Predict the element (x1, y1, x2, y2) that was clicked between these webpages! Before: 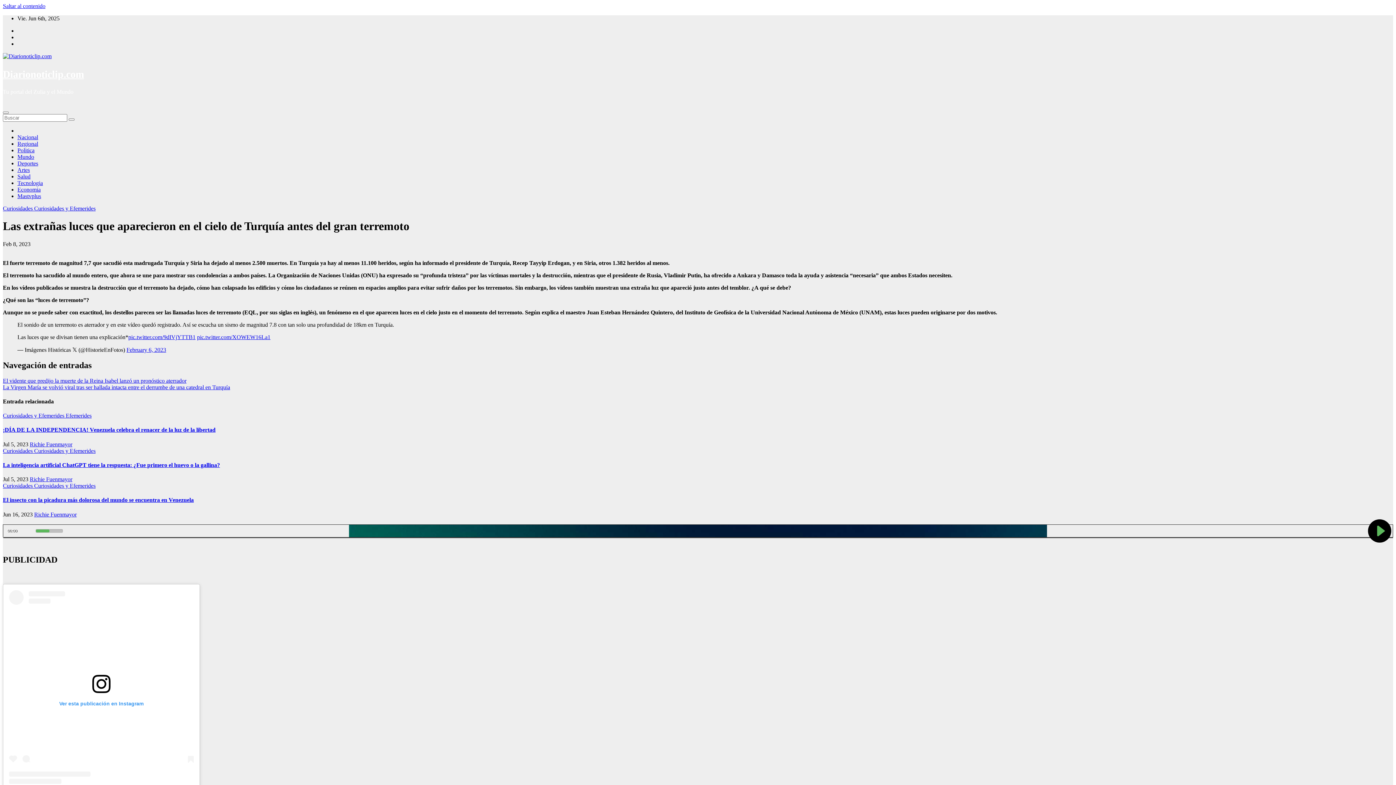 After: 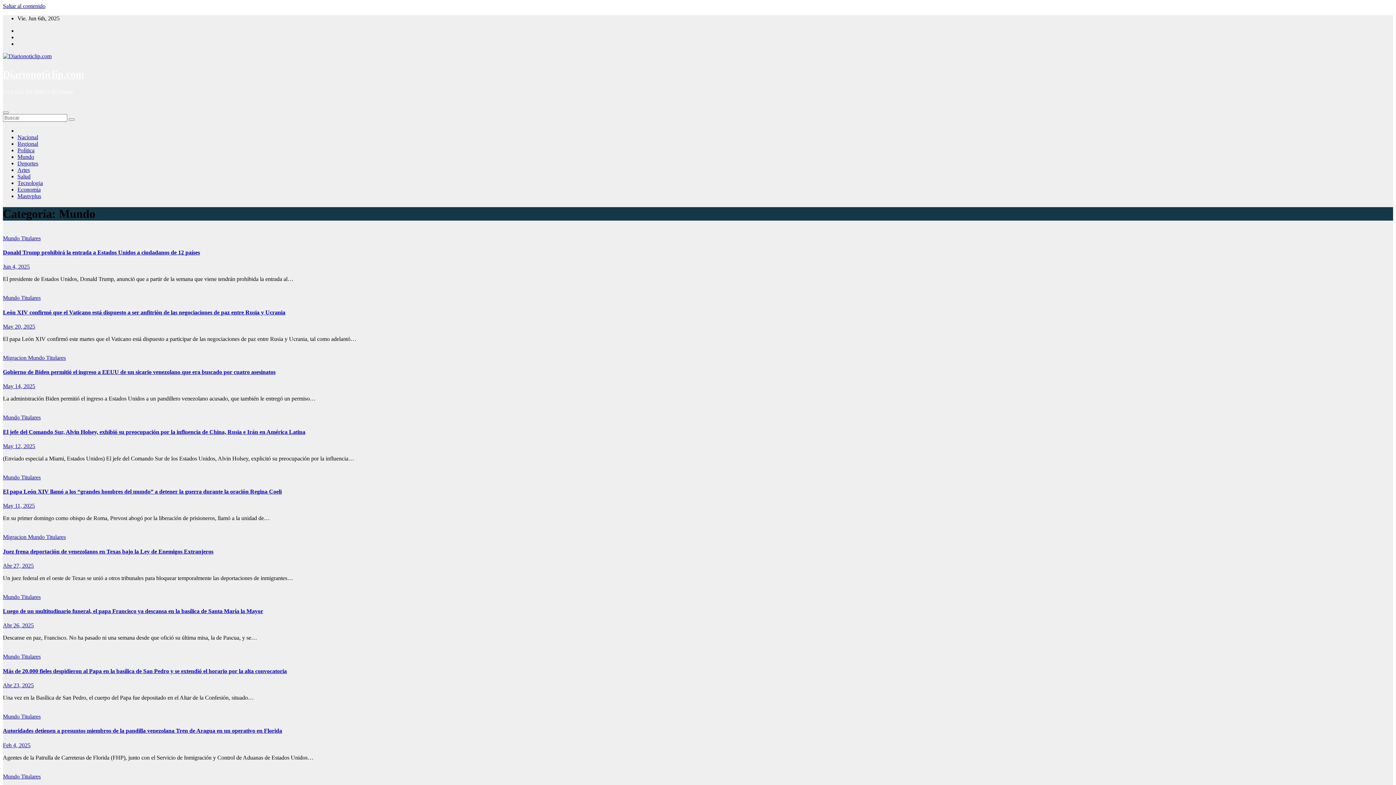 Action: label: Mundo bbox: (17, 153, 34, 159)